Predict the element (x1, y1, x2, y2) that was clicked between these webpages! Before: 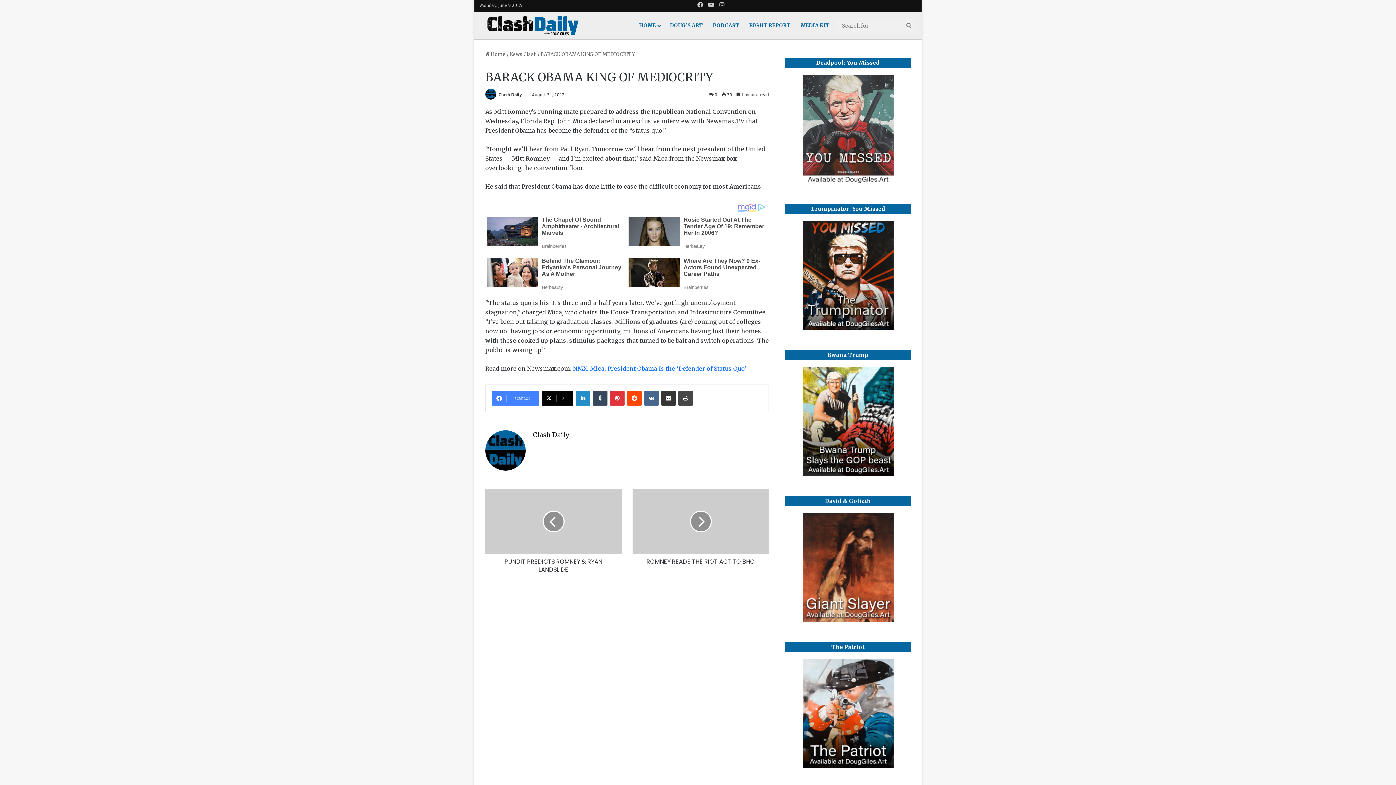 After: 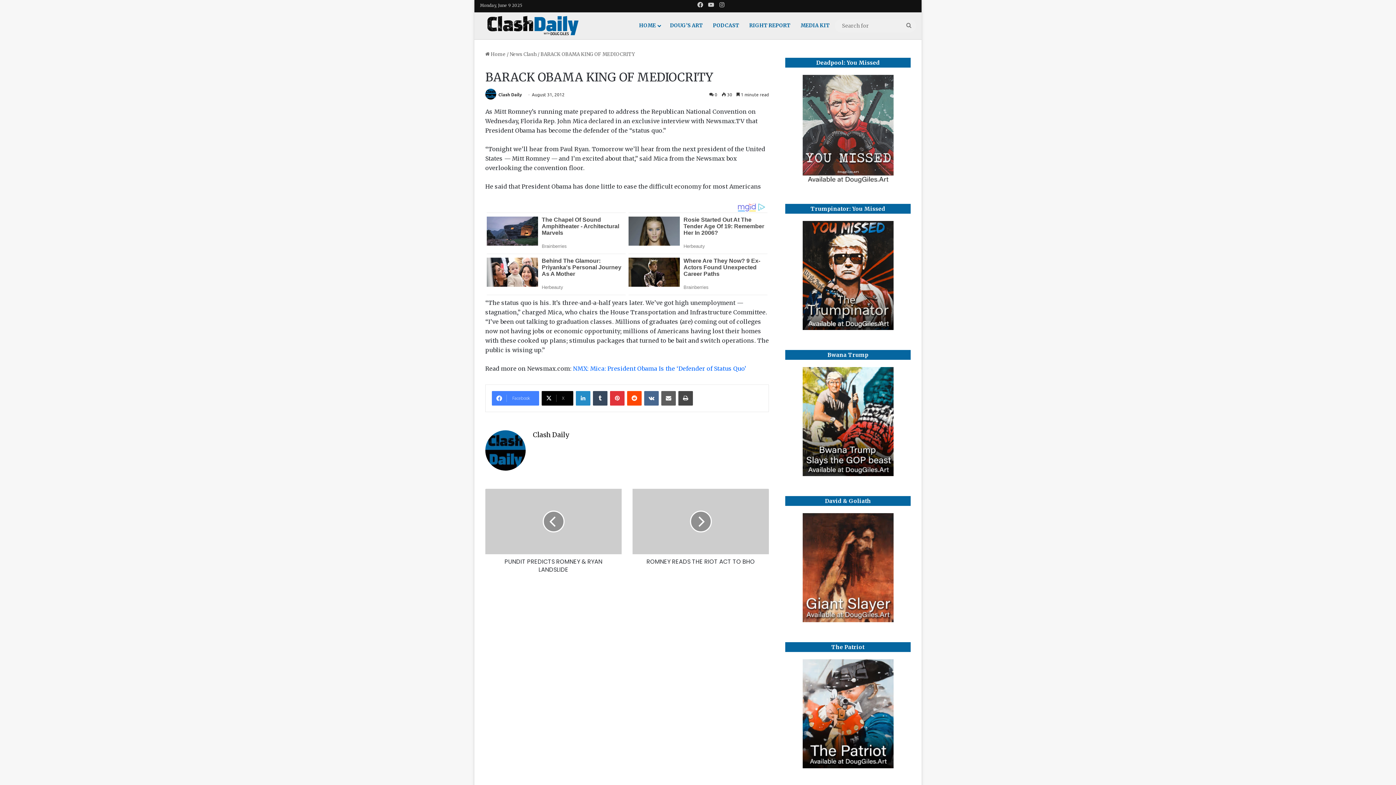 Action: bbox: (661, 391, 676, 405) label: Share via Email